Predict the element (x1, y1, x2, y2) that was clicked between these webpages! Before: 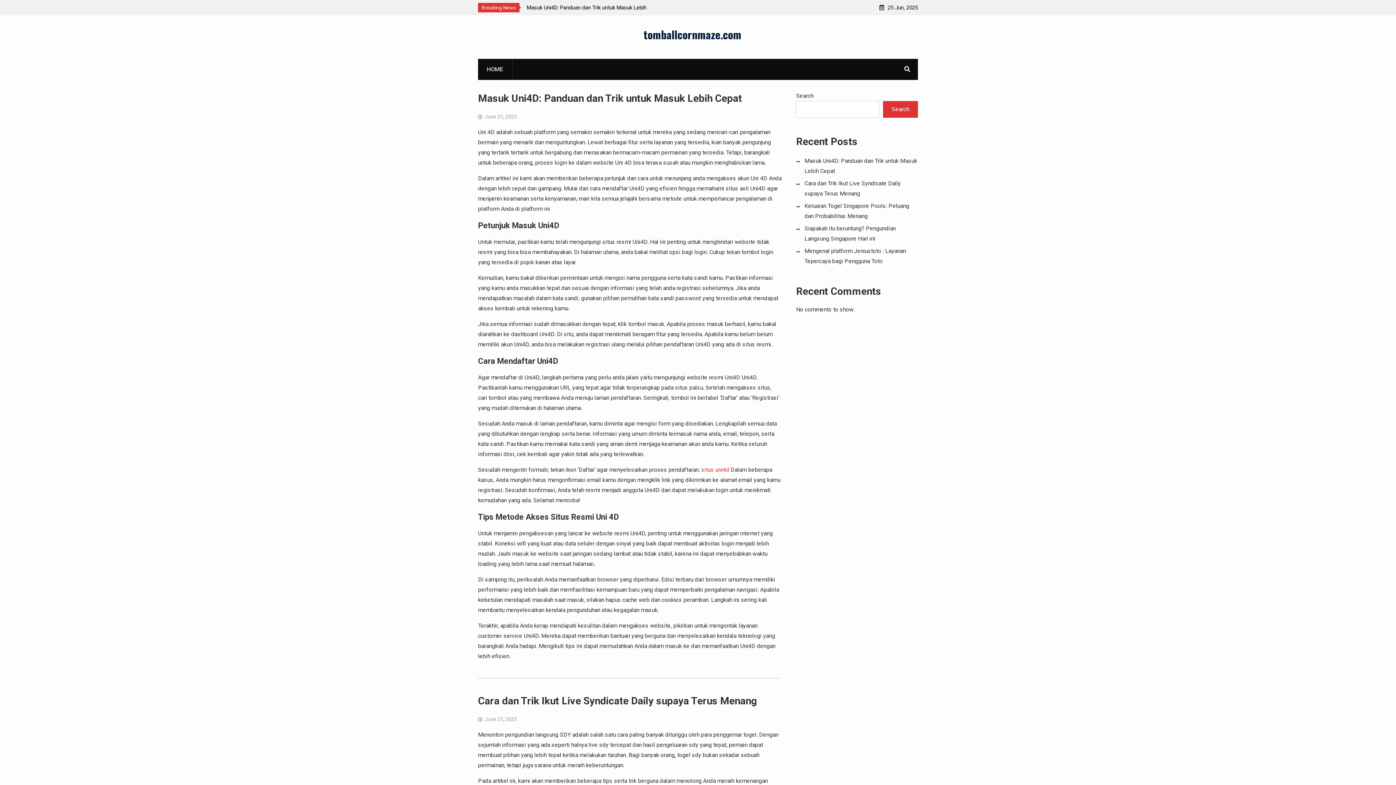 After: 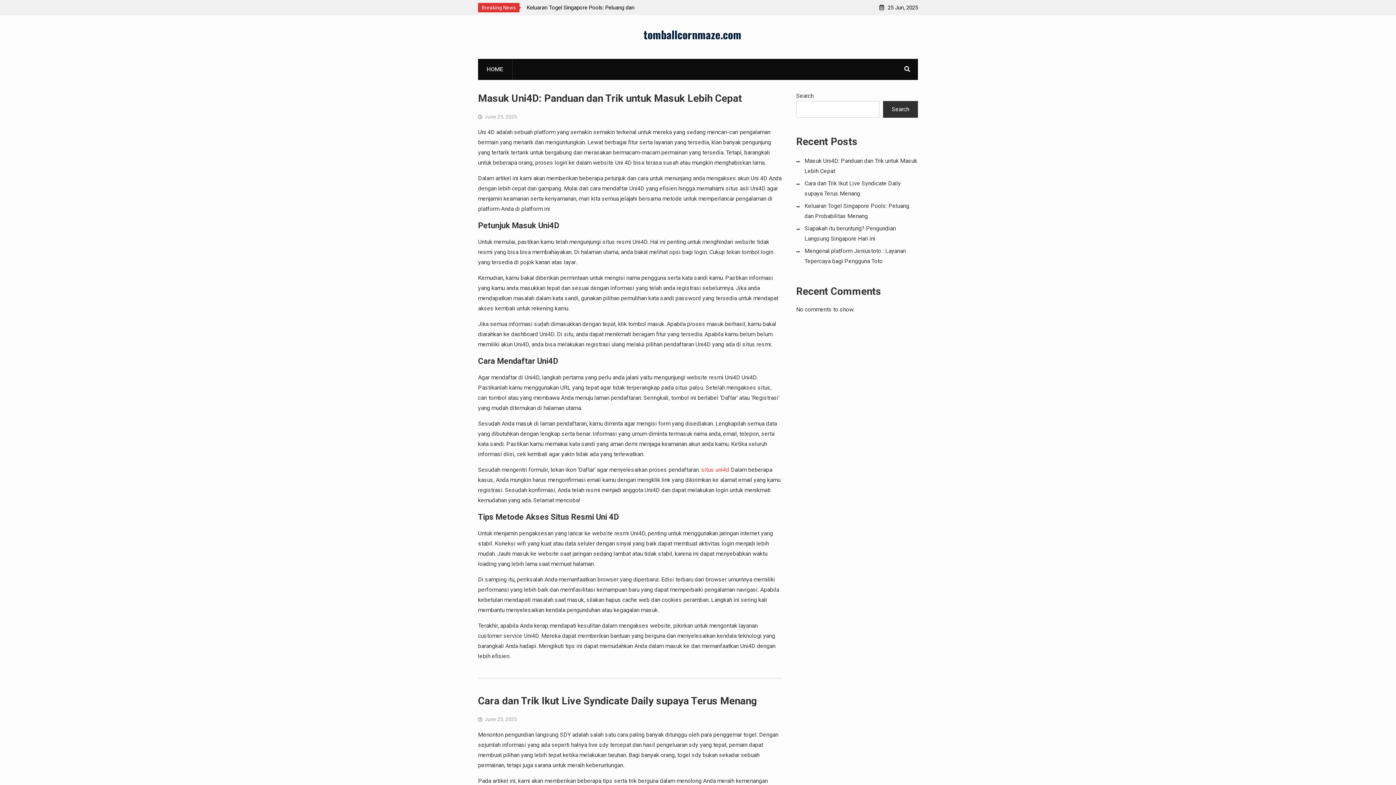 Action: label: Search bbox: (883, 101, 918, 117)